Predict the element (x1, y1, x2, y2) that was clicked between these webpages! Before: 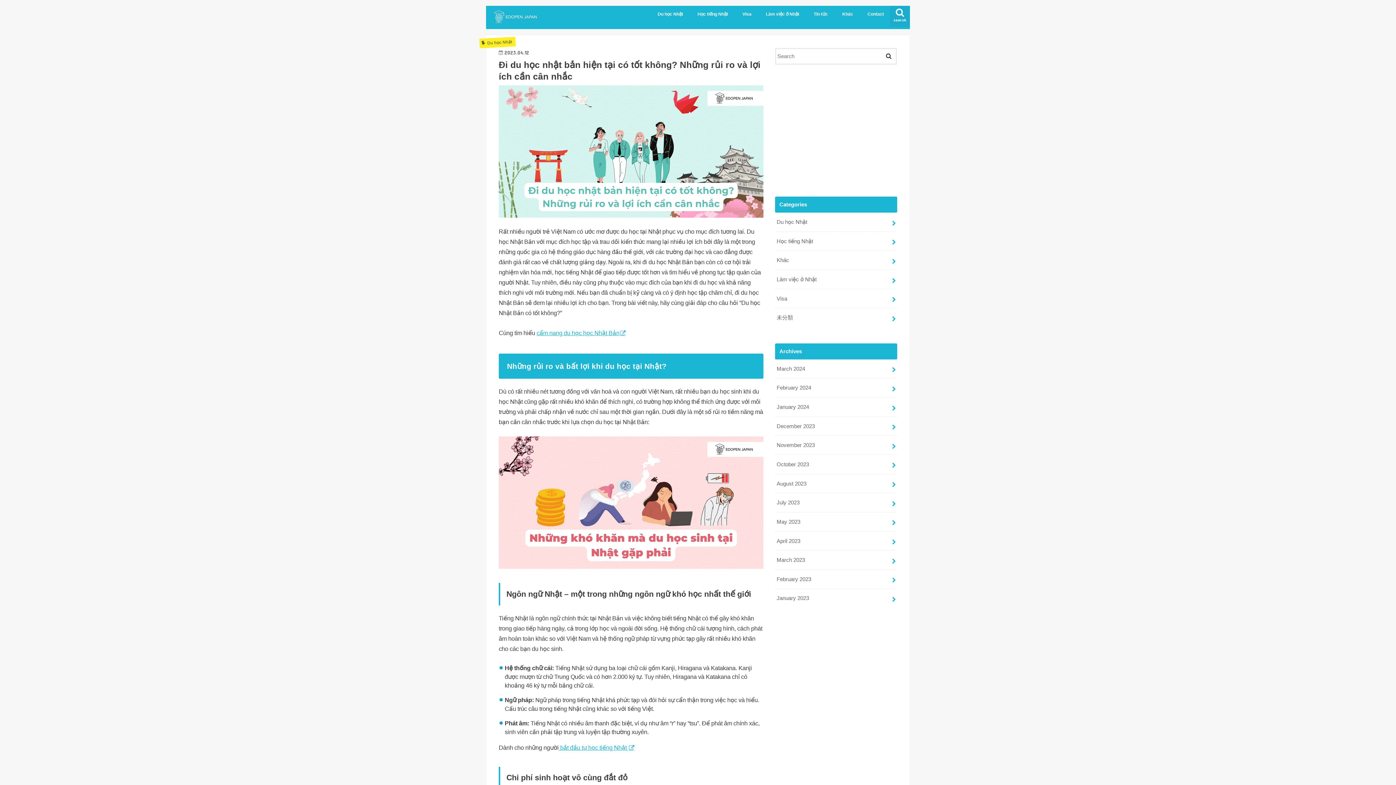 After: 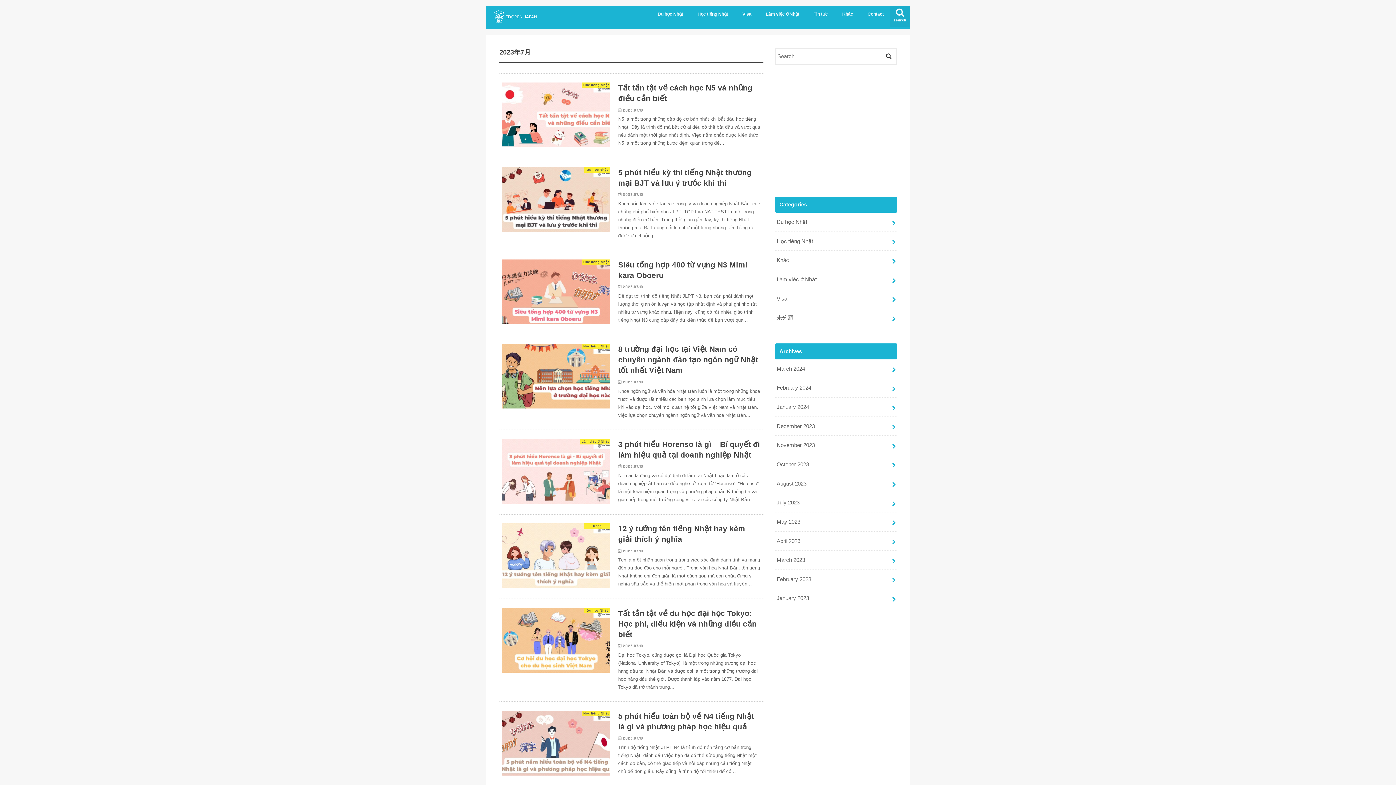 Action: label: July 2023 bbox: (775, 493, 897, 512)